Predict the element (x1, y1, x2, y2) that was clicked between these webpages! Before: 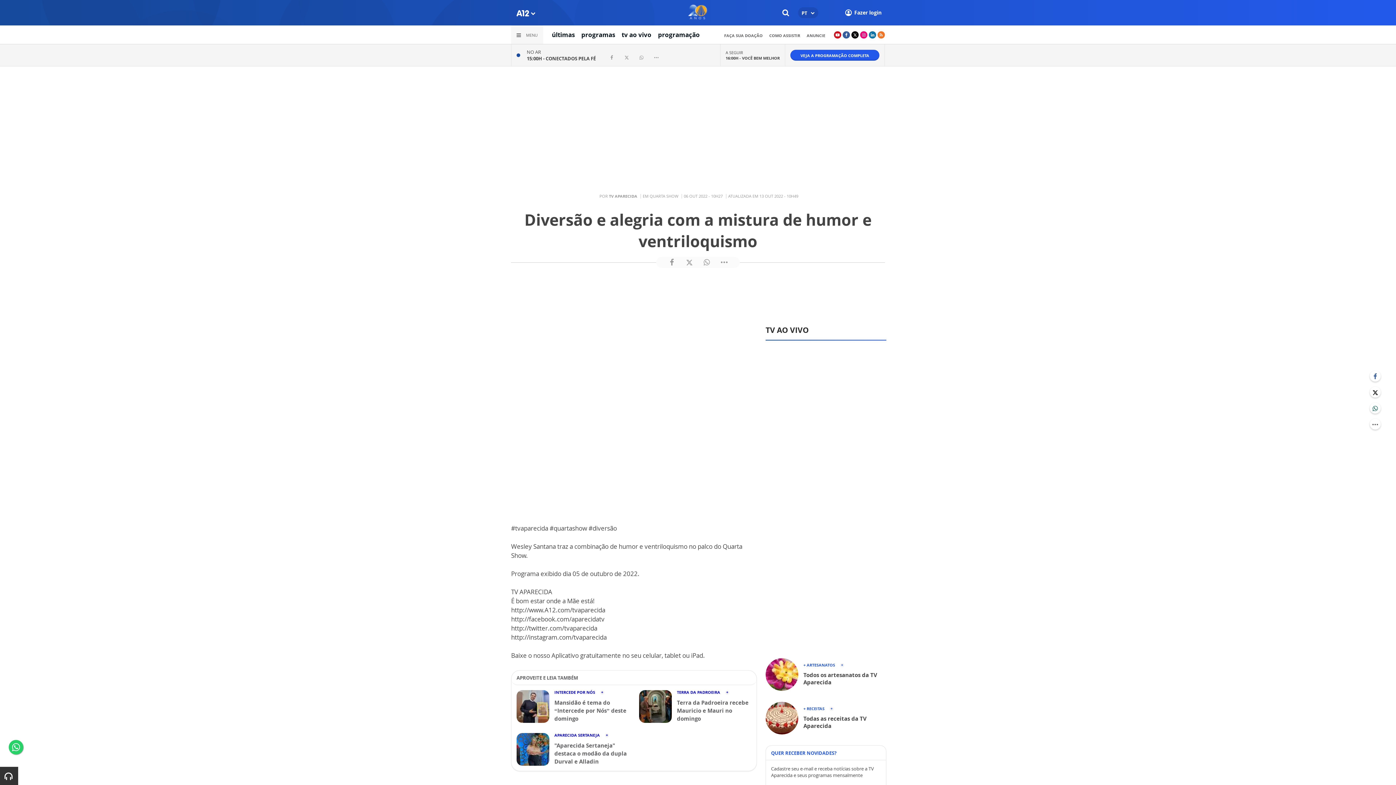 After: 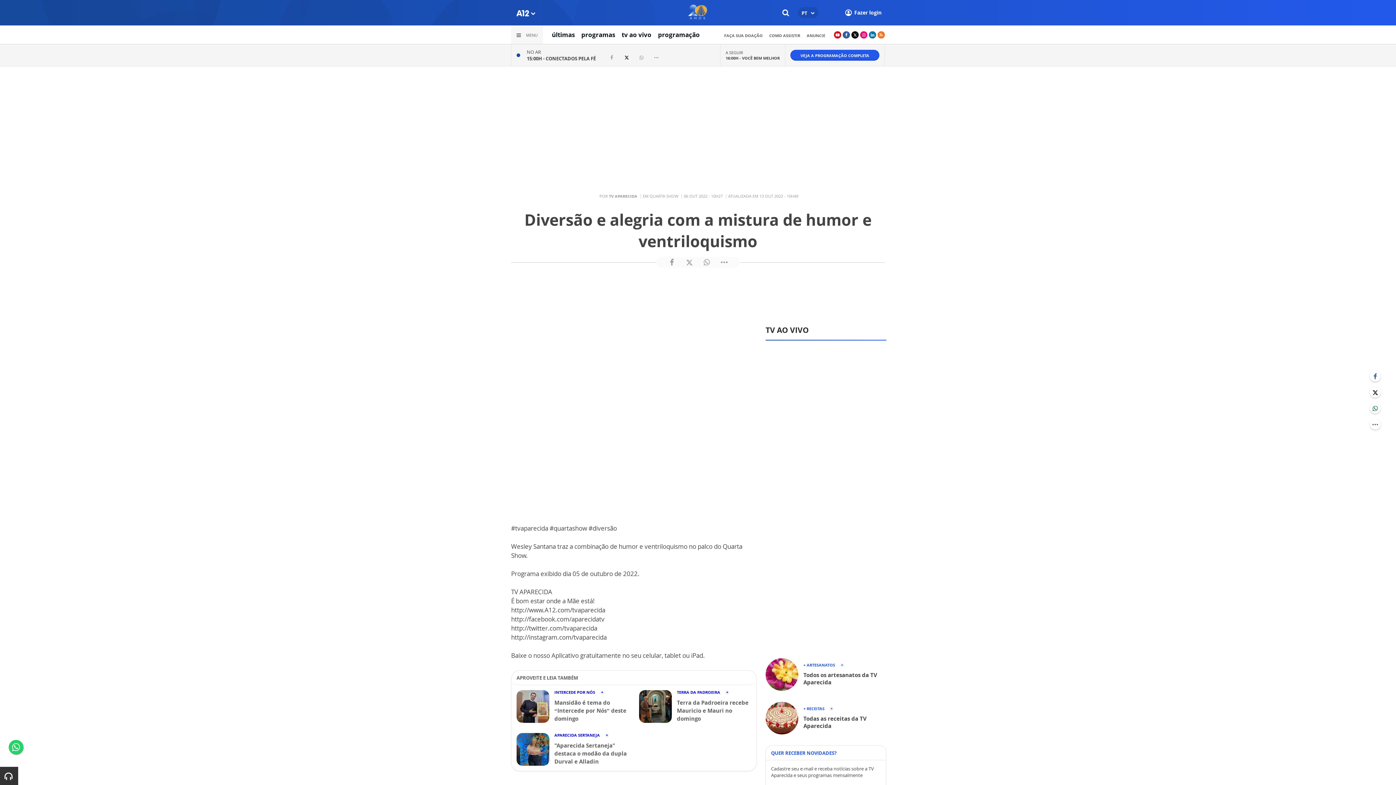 Action: bbox: (622, 53, 630, 61)